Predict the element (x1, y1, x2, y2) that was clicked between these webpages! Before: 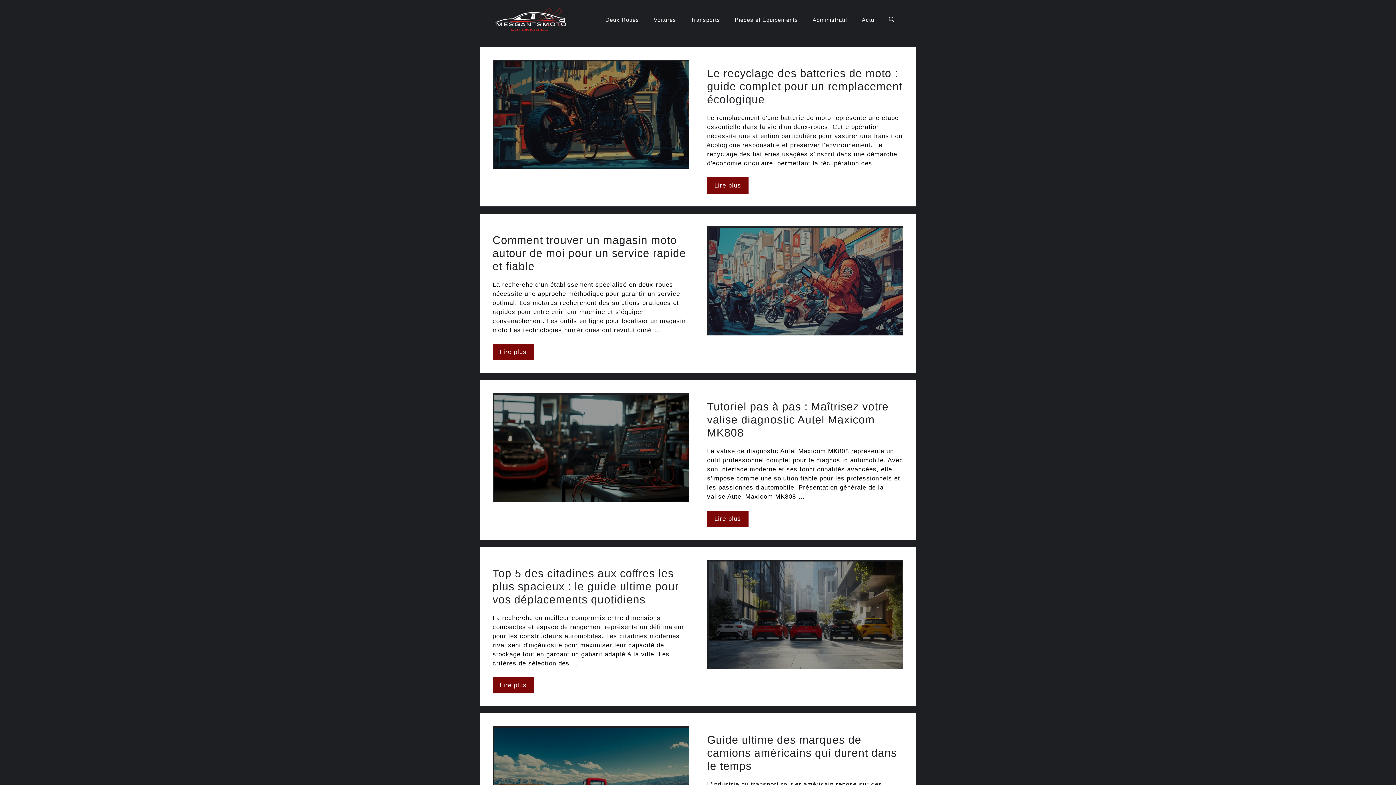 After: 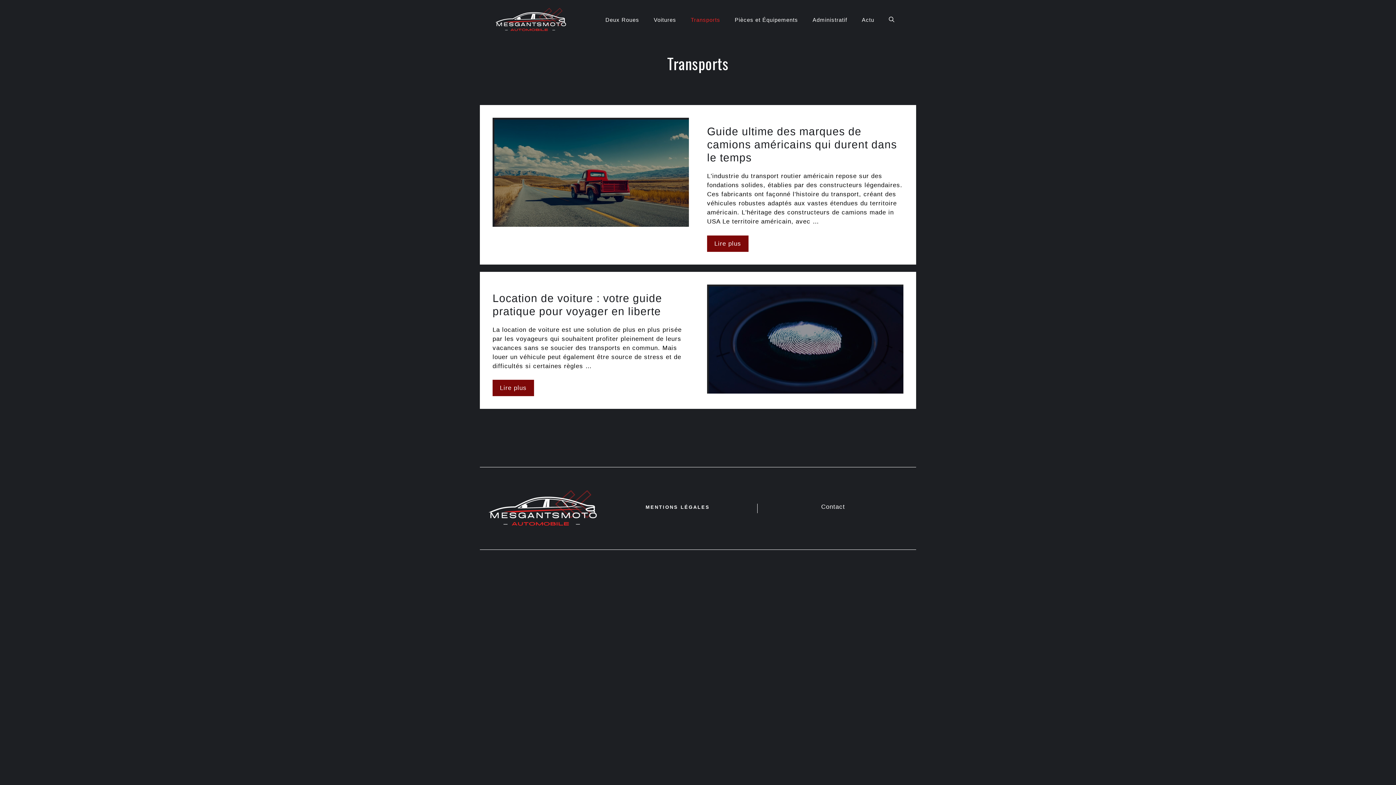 Action: bbox: (683, 8, 727, 30) label: Transports